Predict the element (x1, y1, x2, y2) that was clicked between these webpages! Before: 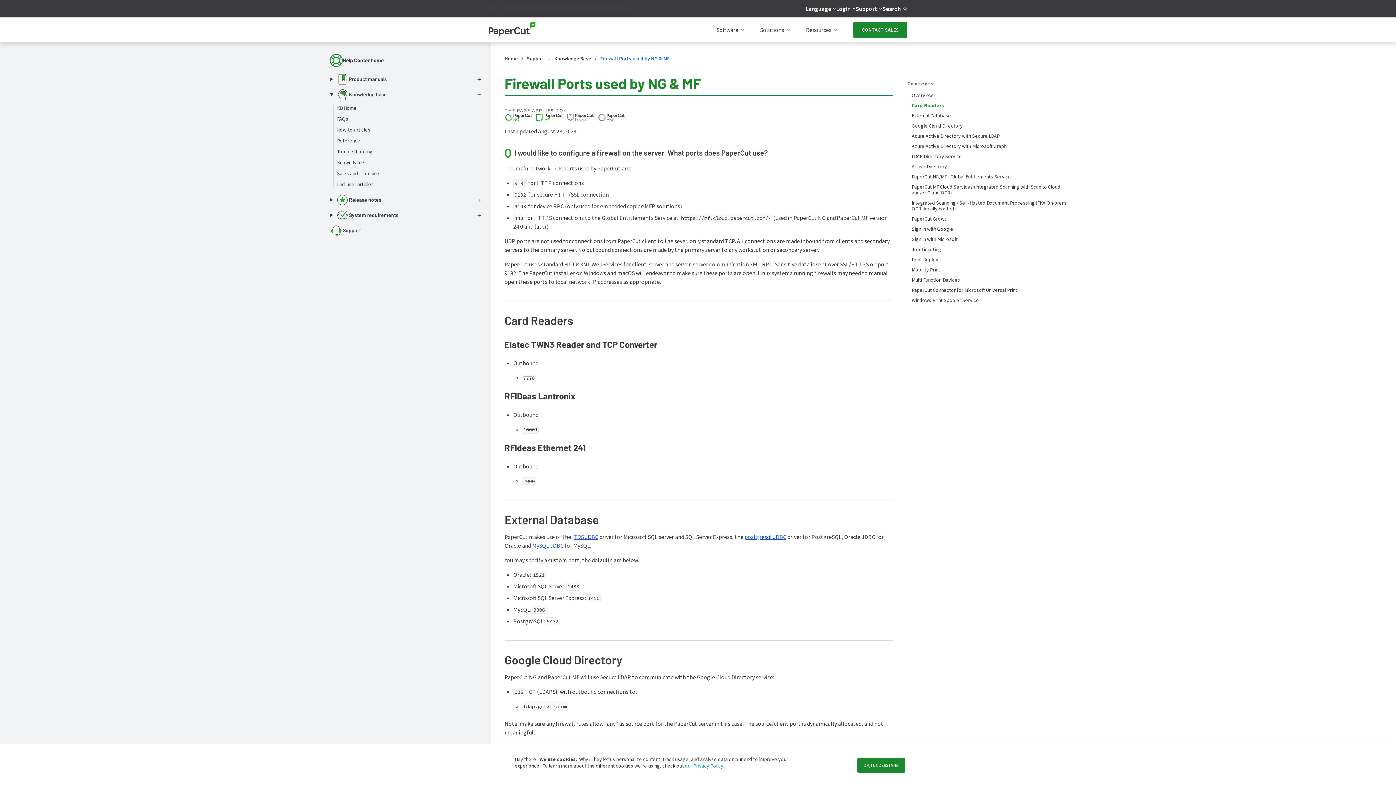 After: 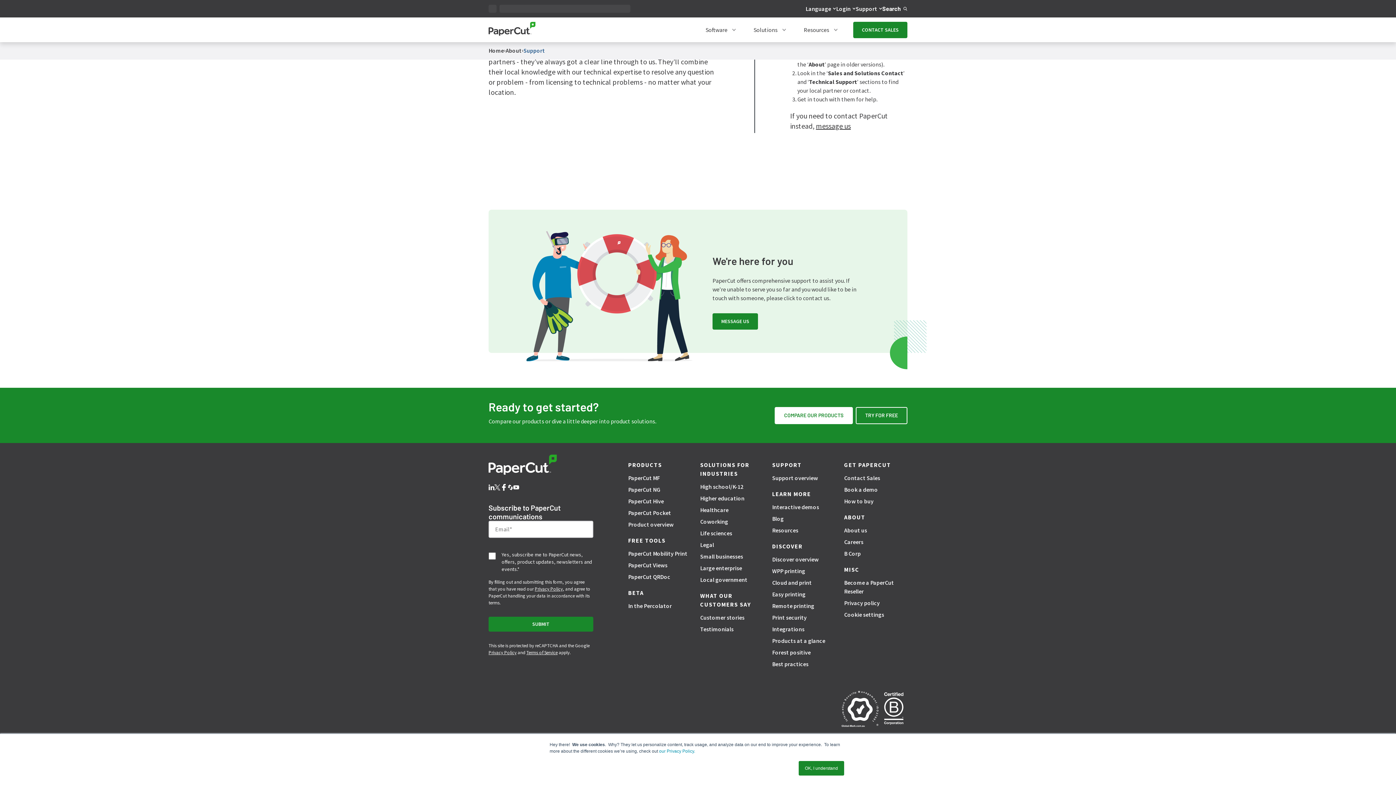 Action: label: Support bbox: (526, 55, 545, 61)